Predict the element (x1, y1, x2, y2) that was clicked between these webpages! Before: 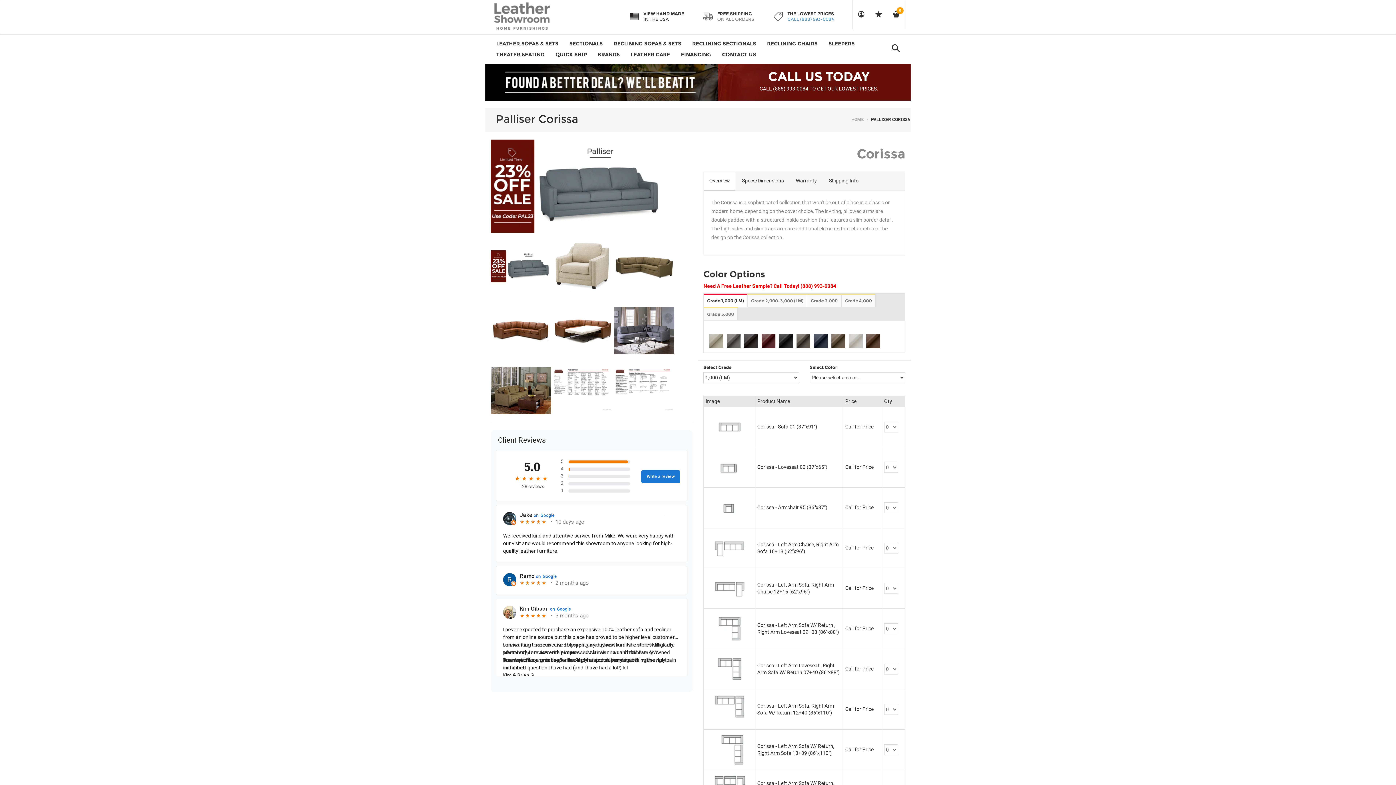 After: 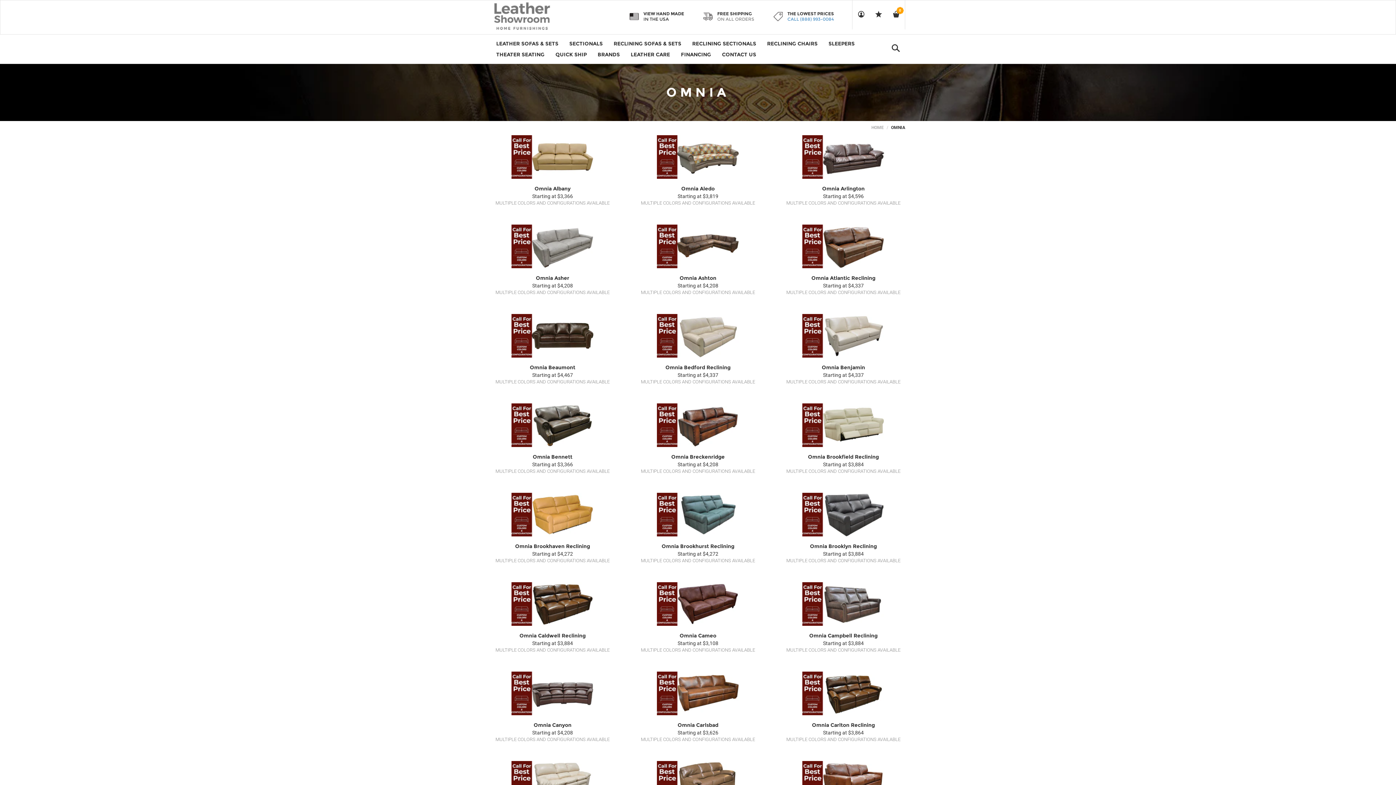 Action: label: IN THE USA bbox: (643, 16, 669, 21)